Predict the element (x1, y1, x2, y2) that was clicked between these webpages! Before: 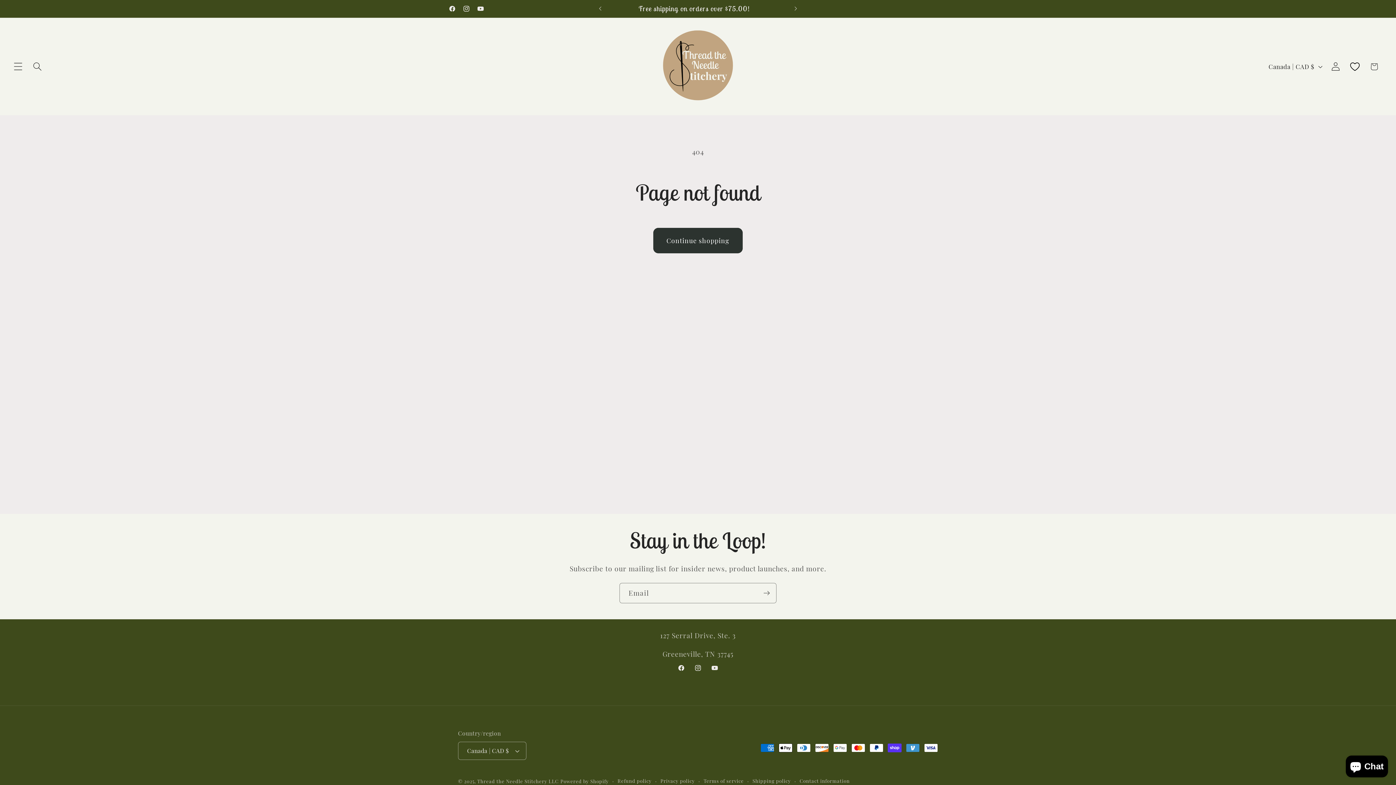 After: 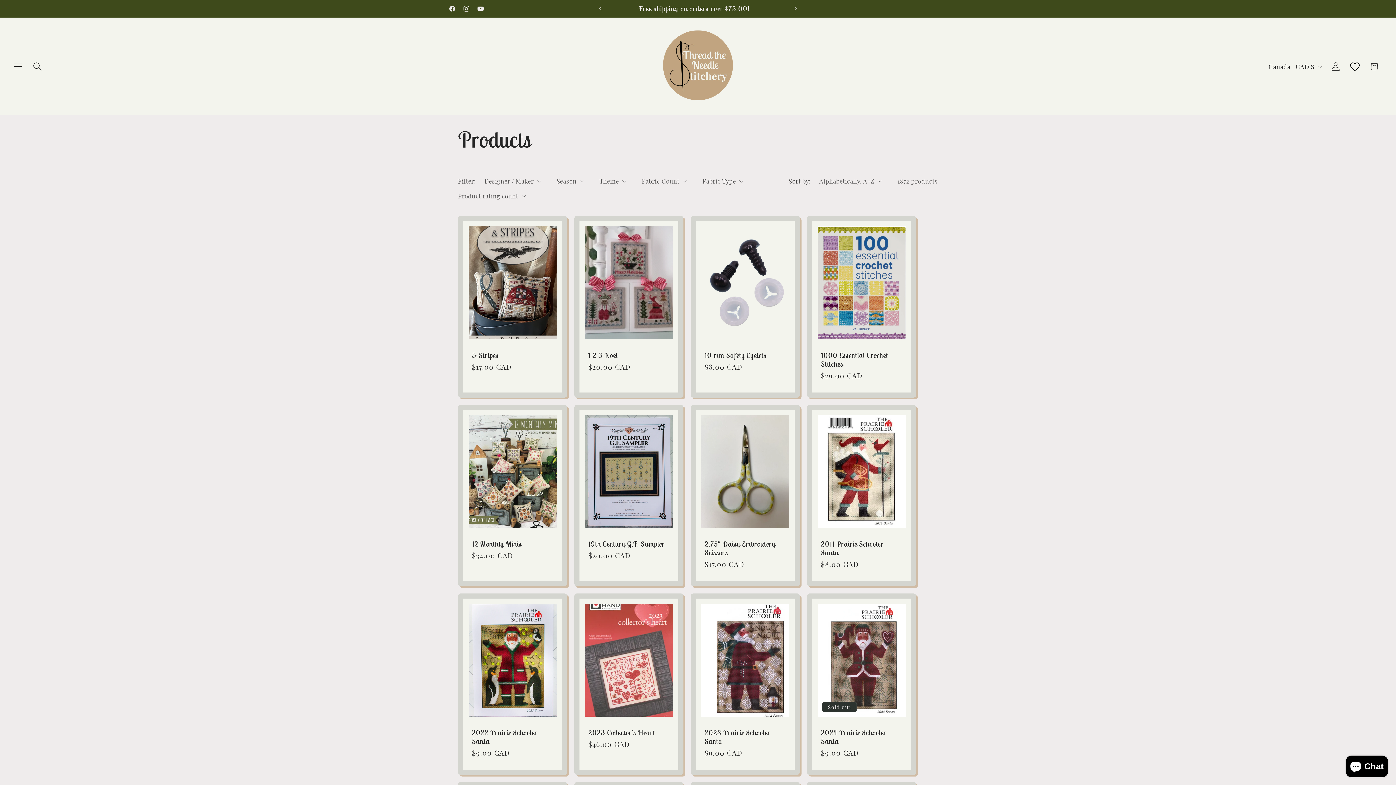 Action: label: Continue shopping bbox: (653, 228, 742, 253)